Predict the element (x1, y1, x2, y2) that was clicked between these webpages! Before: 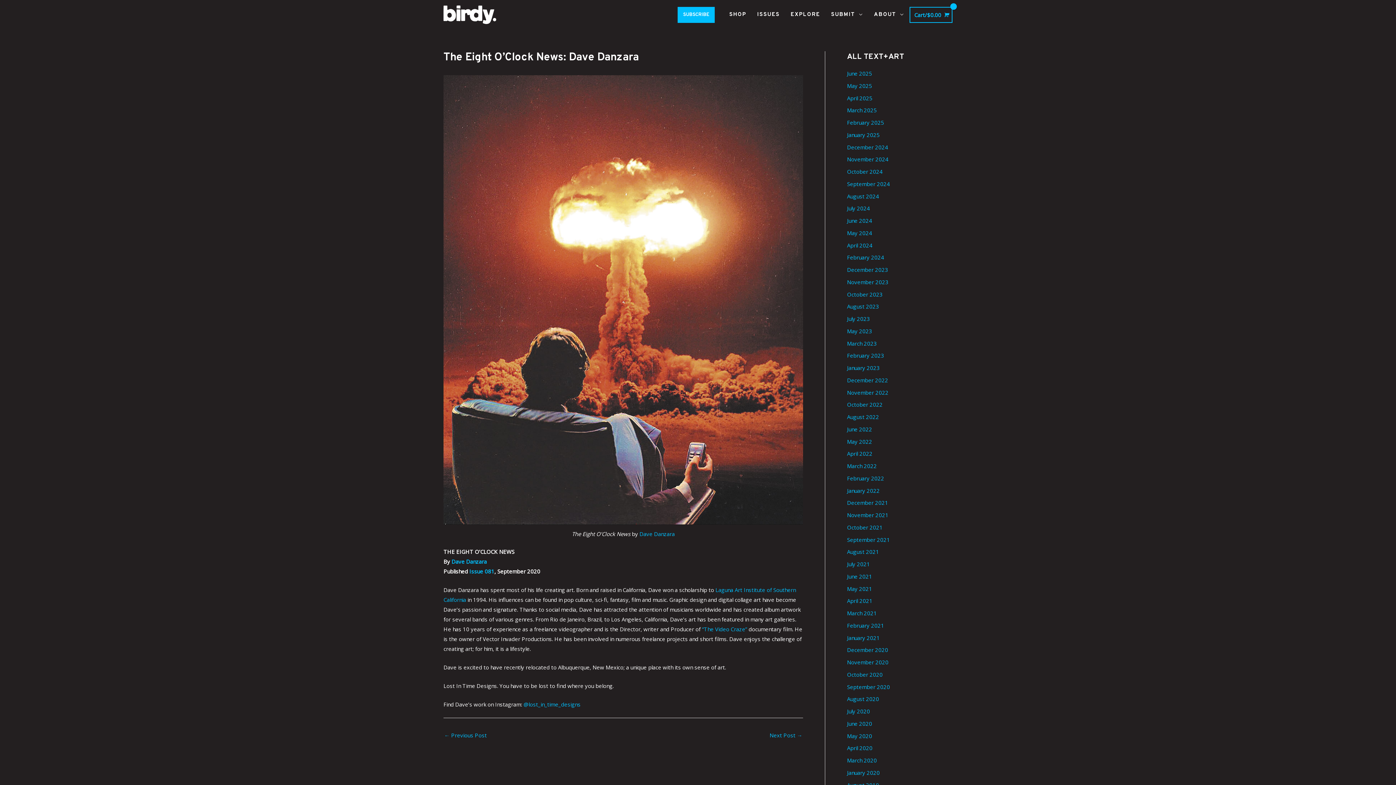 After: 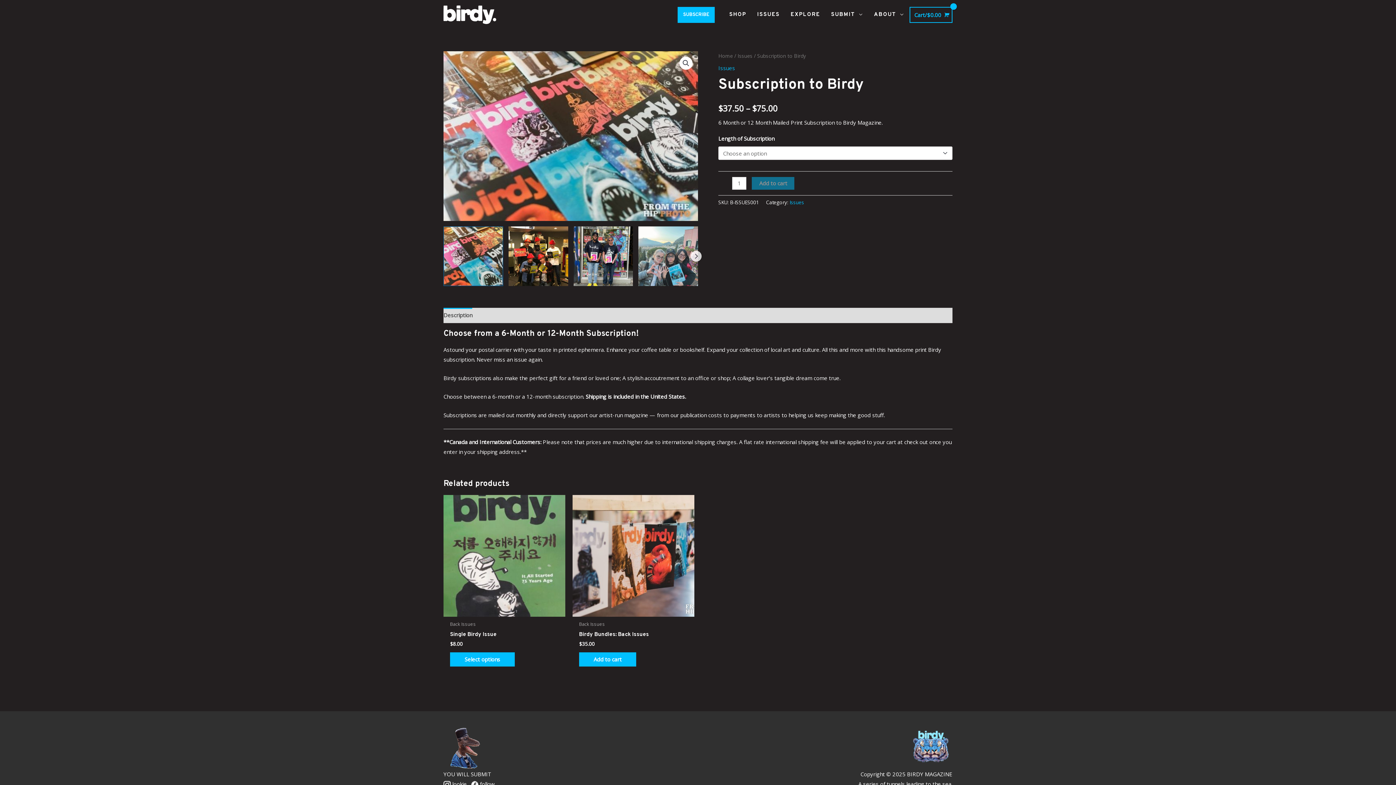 Action: label: SUBSCRIBE bbox: (672, 0, 724, 29)